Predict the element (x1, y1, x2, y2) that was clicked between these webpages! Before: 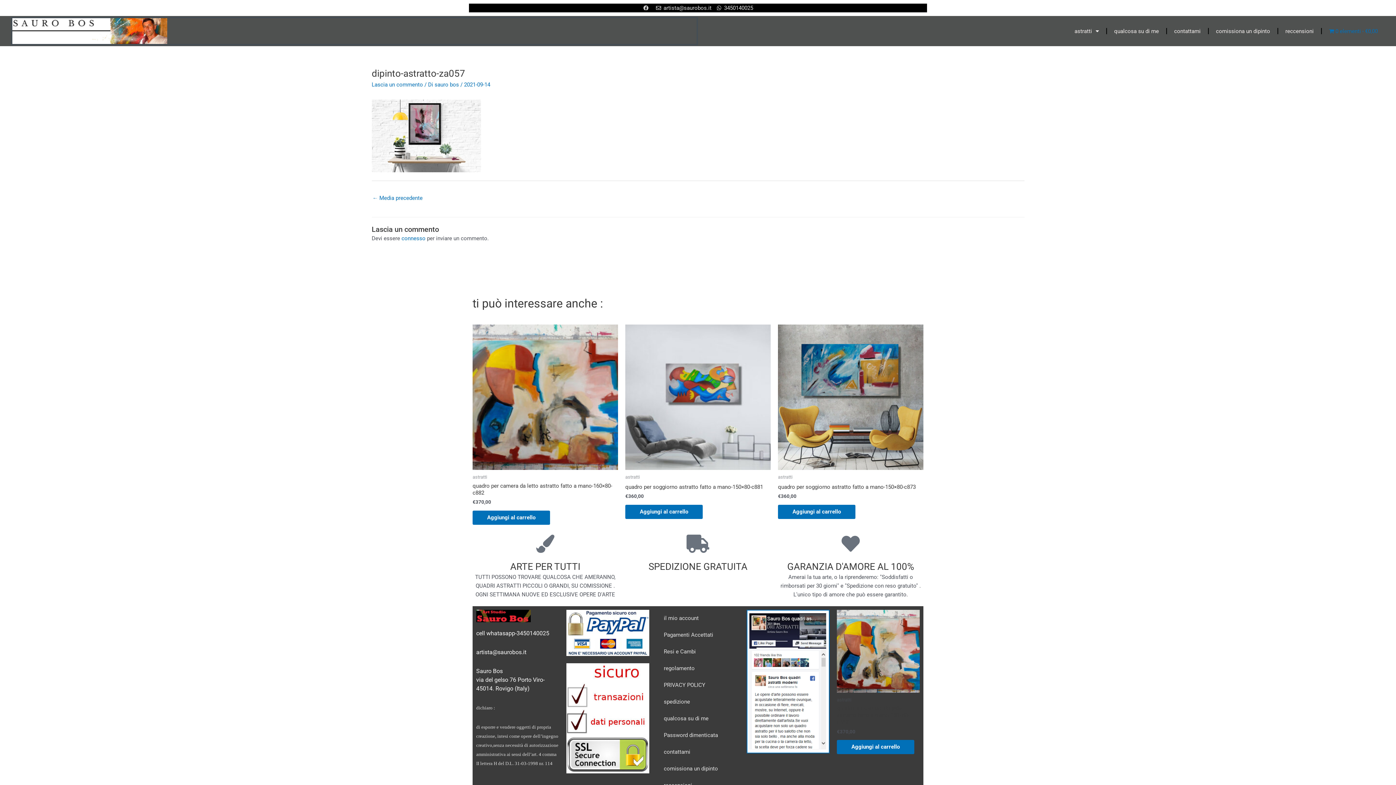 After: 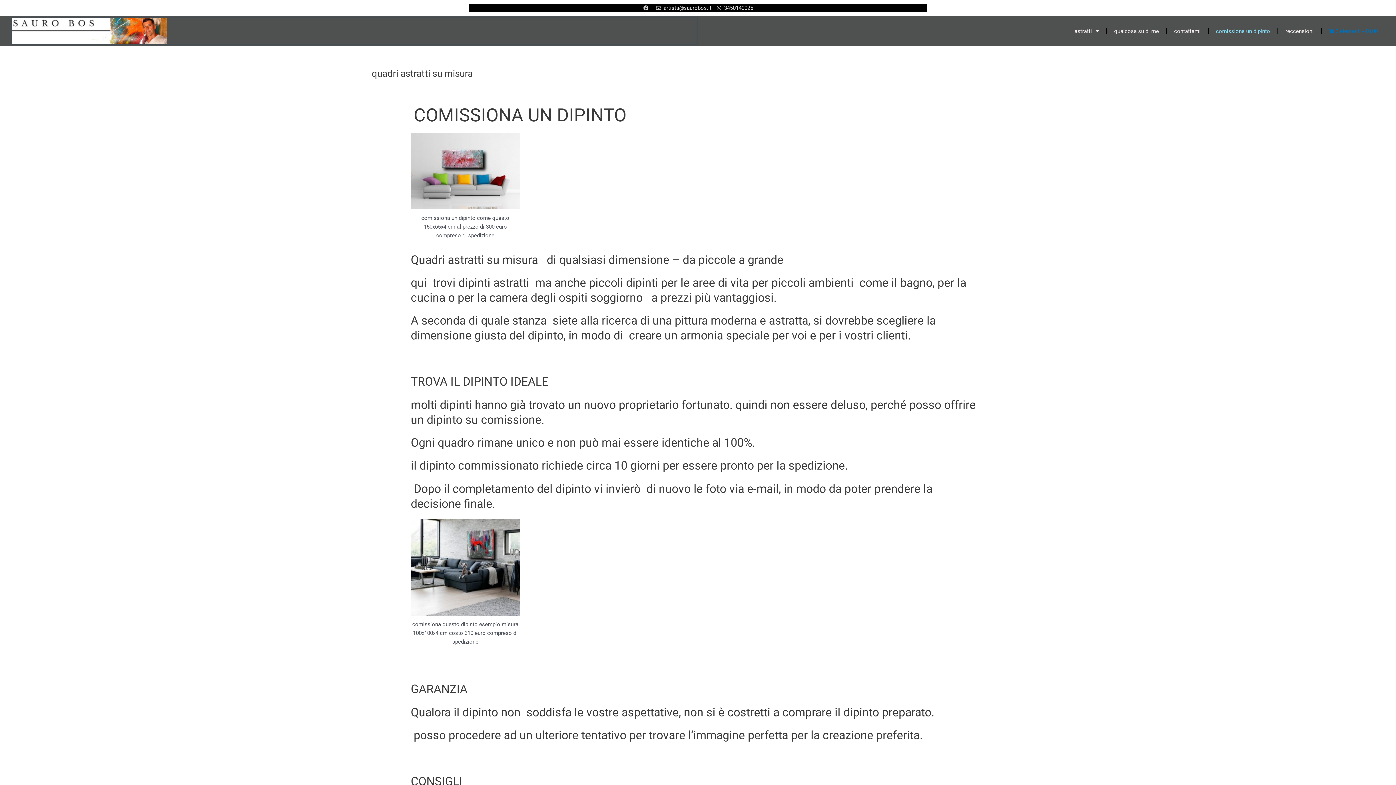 Action: label: comissiona un dipinto bbox: (1209, 22, 1277, 39)